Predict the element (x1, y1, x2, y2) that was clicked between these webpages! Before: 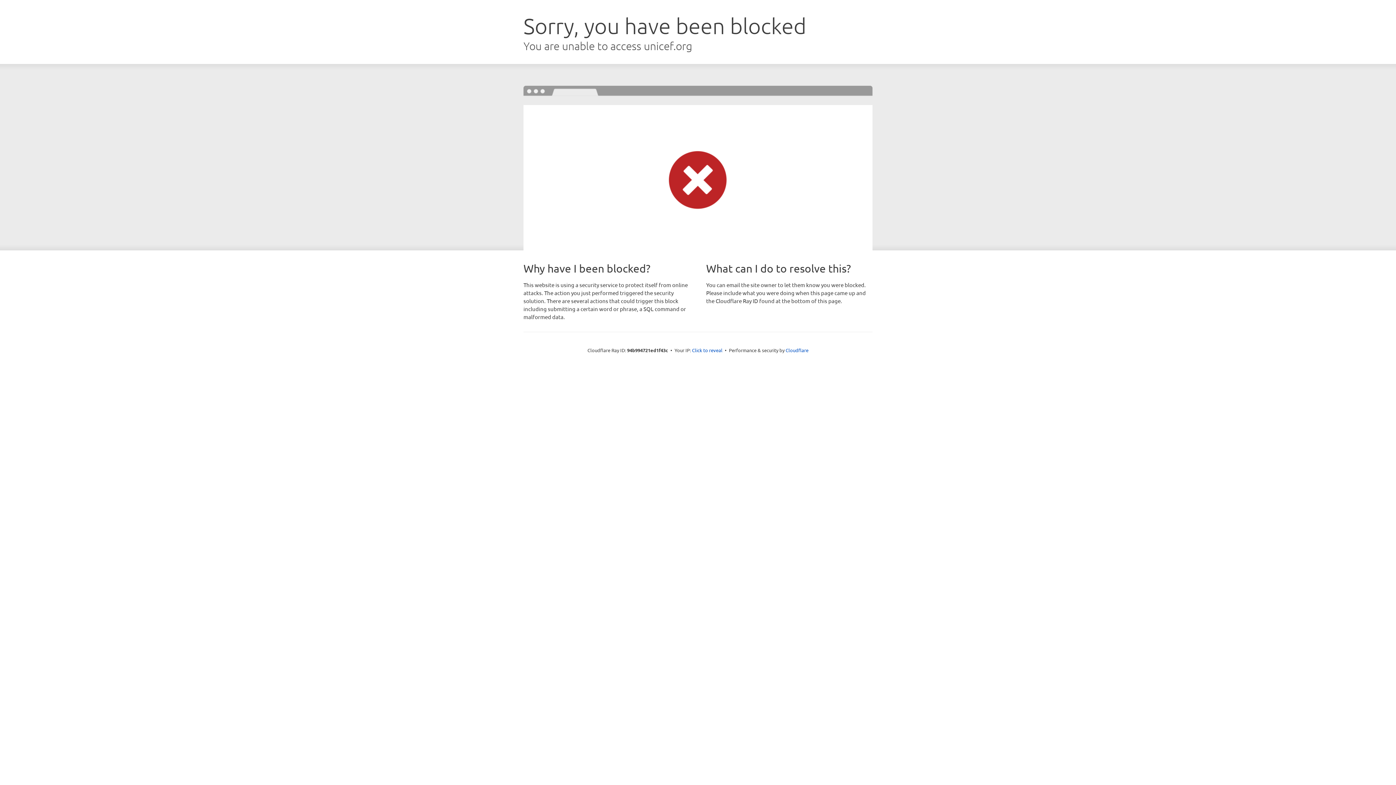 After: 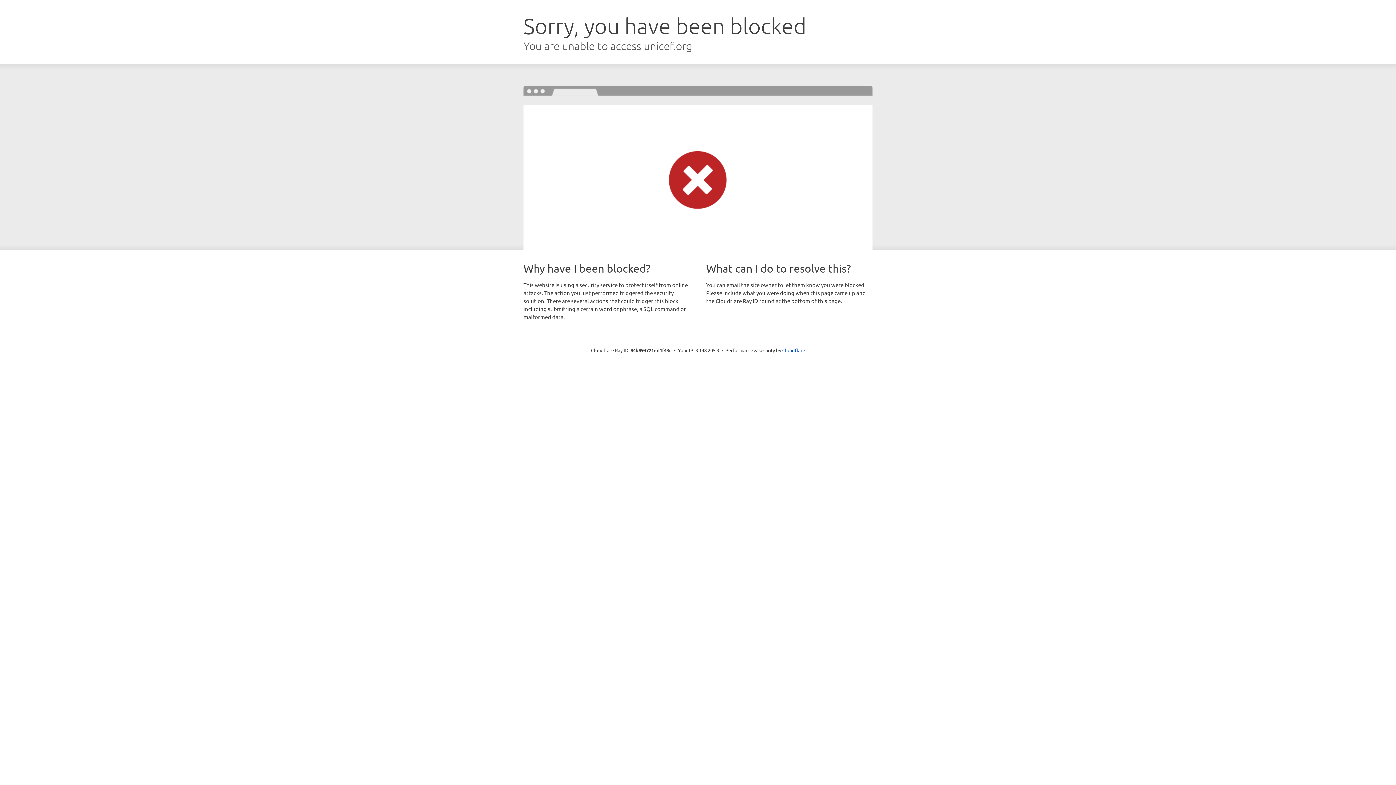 Action: label: Click to reveal bbox: (692, 346, 722, 353)